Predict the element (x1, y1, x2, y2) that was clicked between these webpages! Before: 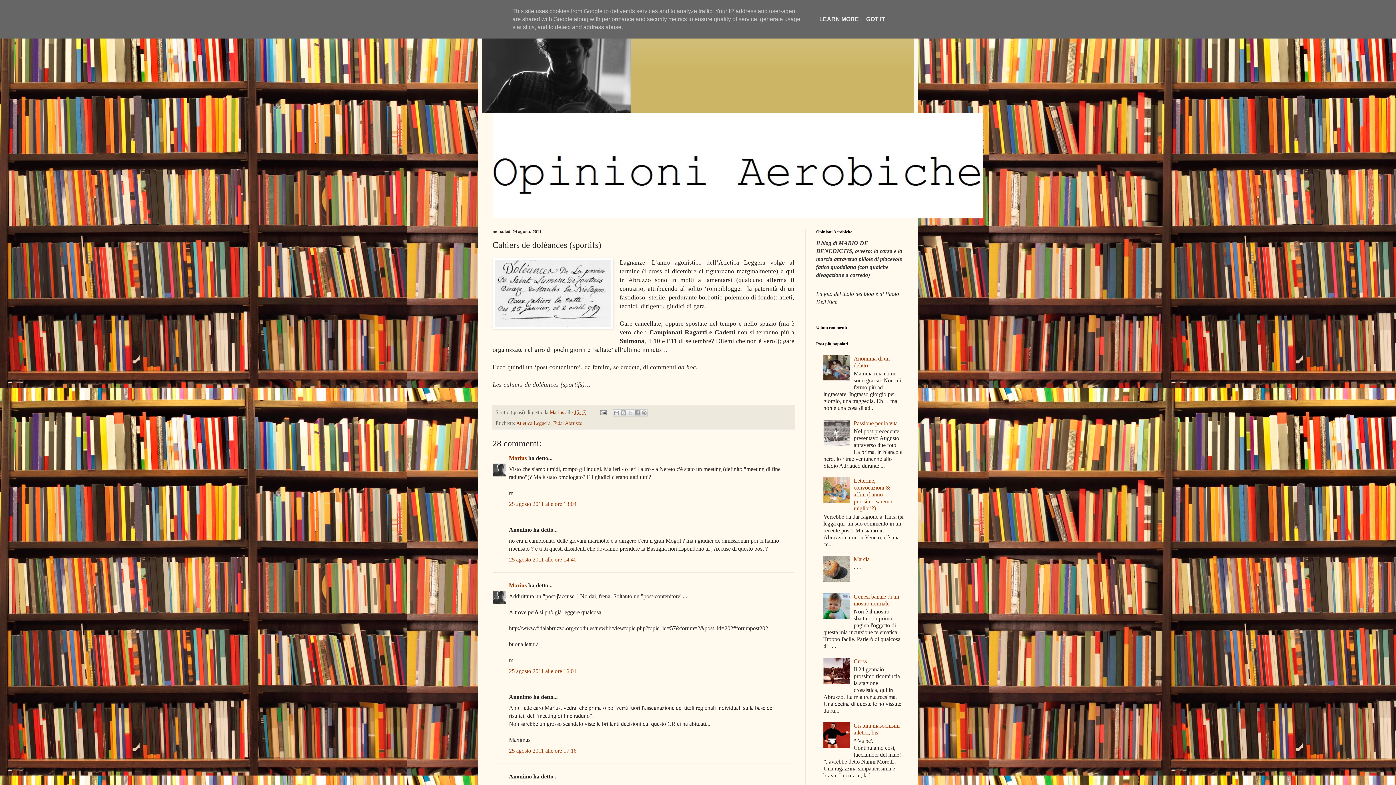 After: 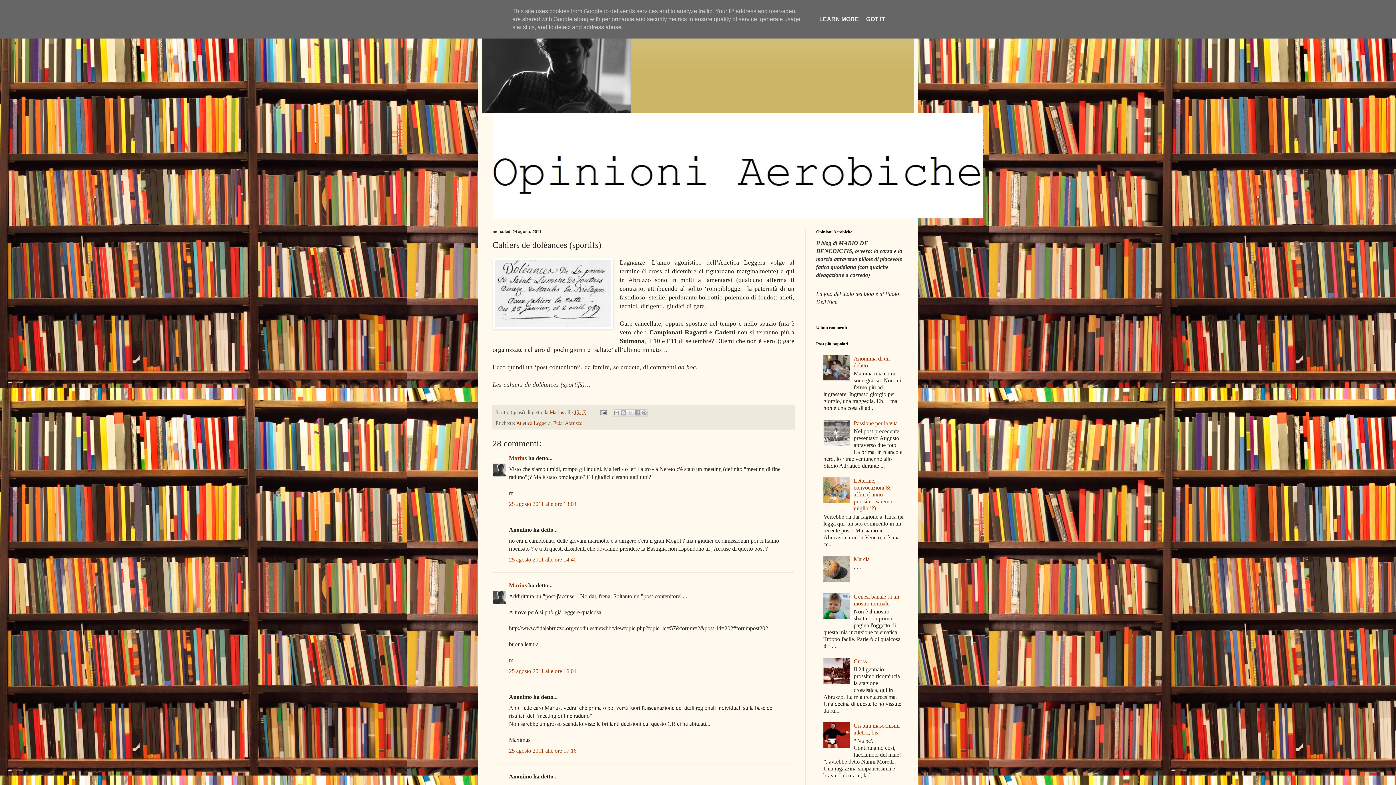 Action: bbox: (823, 376, 852, 382)